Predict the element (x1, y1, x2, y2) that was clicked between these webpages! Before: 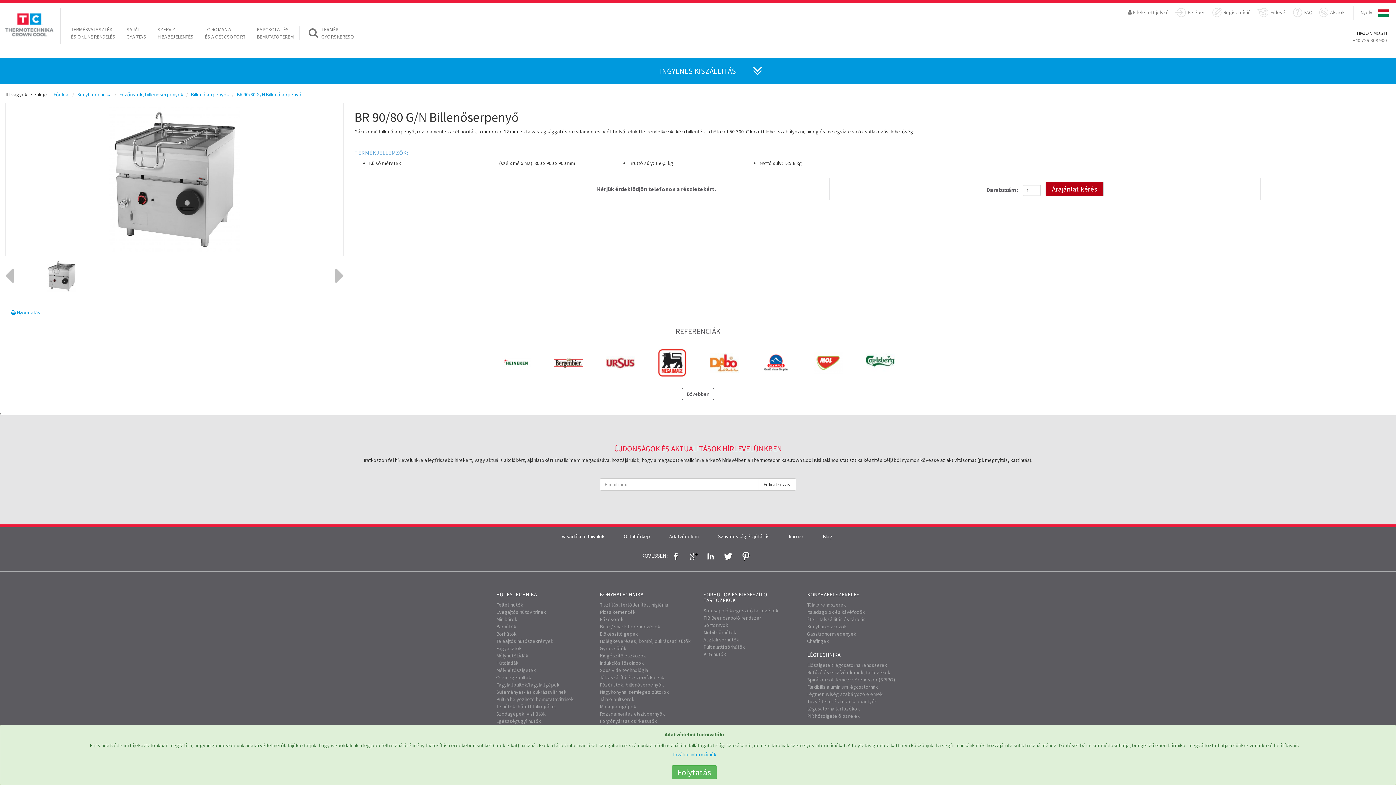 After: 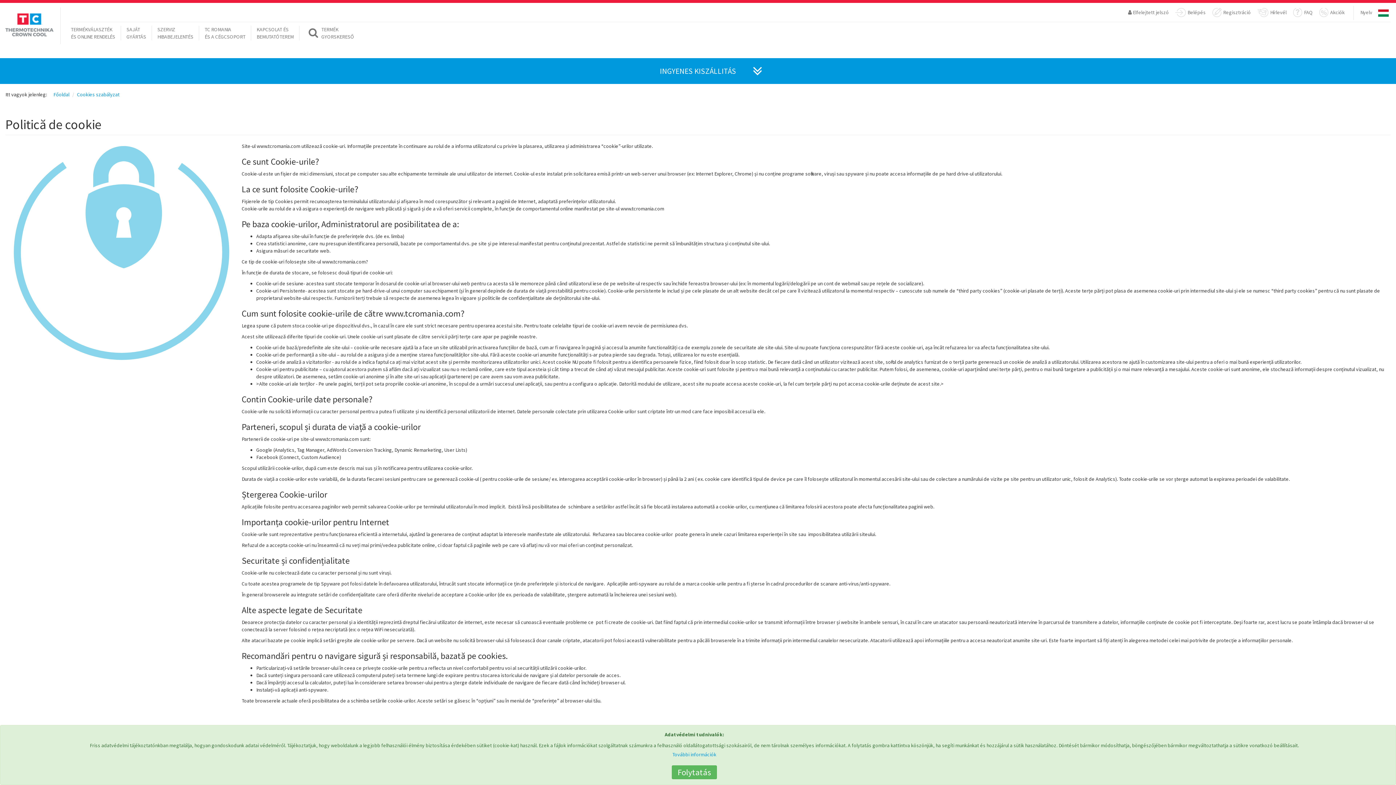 Action: label: További információk bbox: (672, 751, 716, 758)